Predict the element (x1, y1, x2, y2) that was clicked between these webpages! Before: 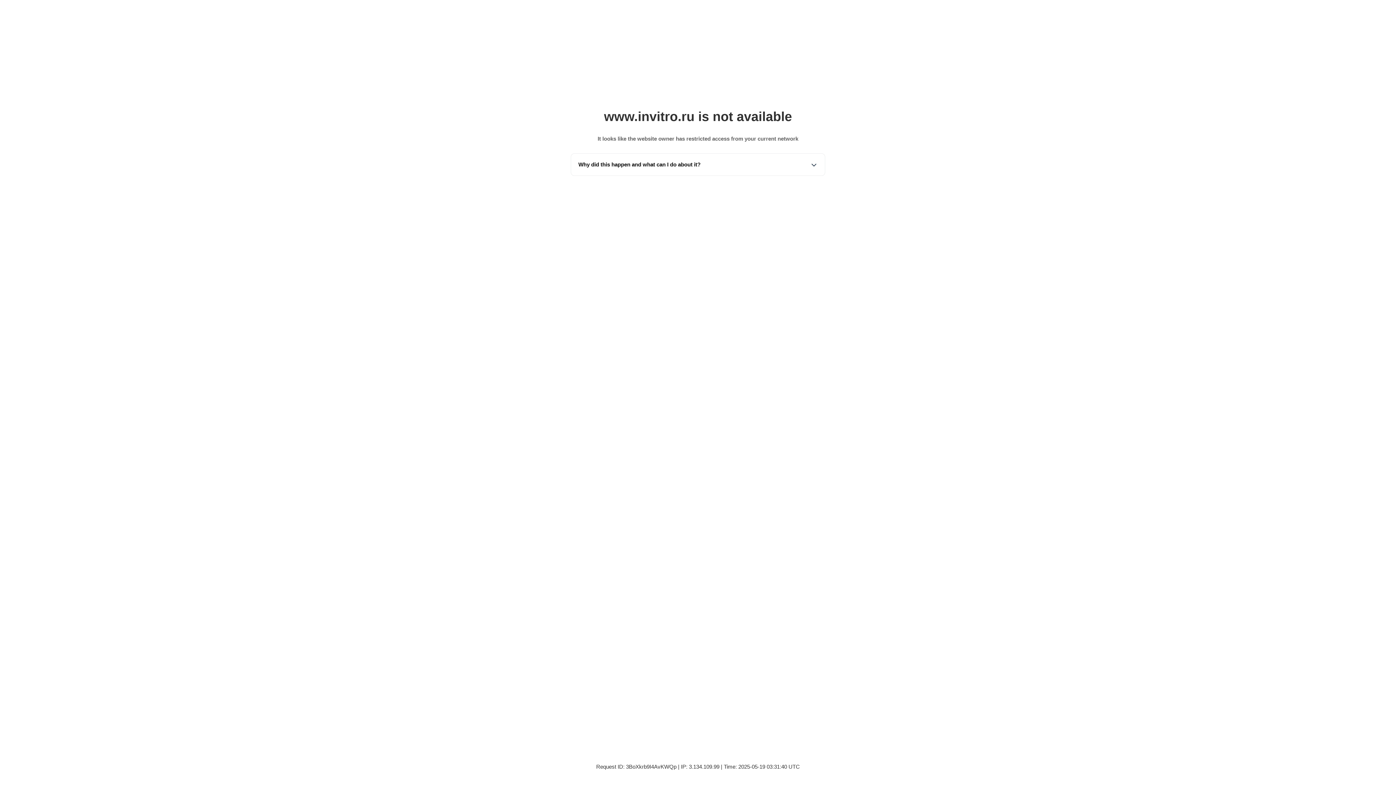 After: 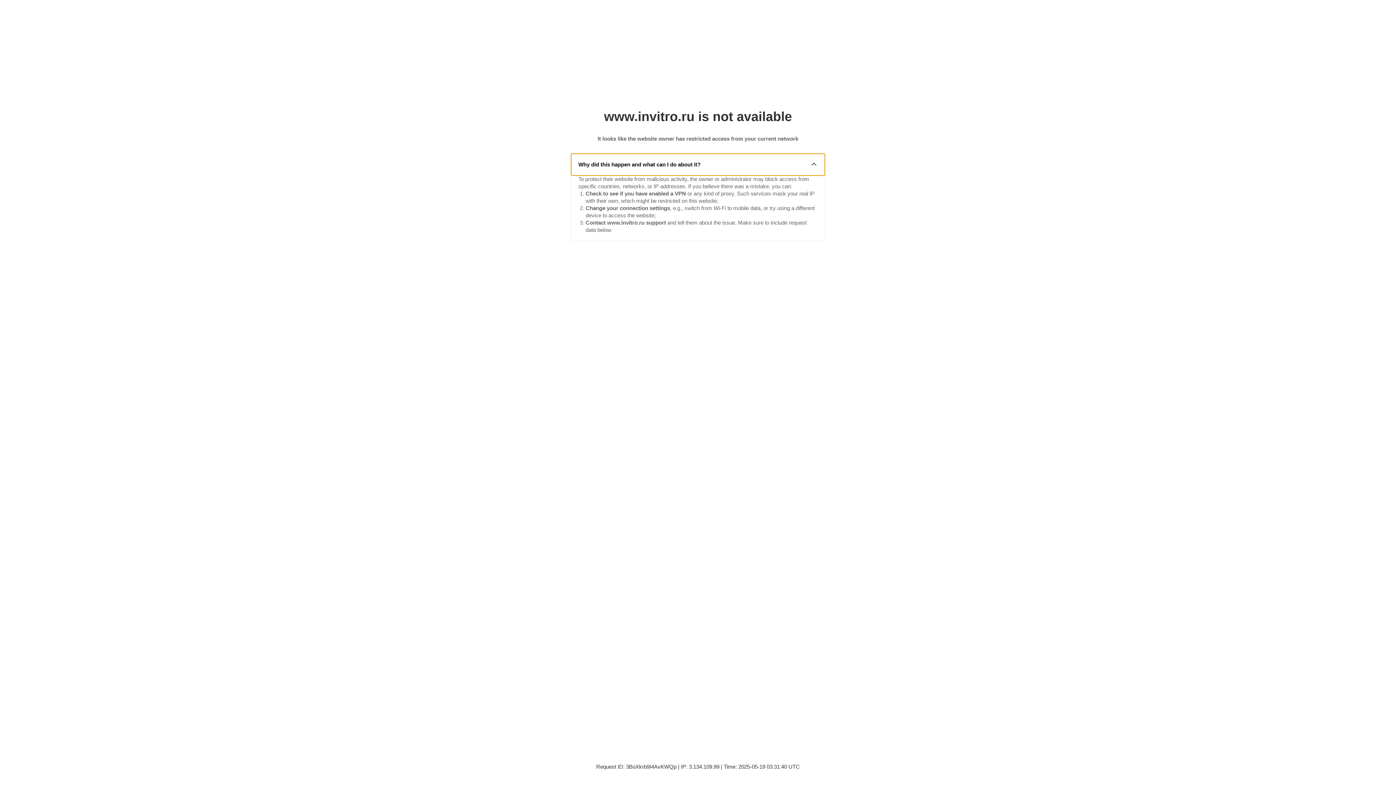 Action: label: Why did this happen and what can I do about it? bbox: (571, 153, 825, 175)